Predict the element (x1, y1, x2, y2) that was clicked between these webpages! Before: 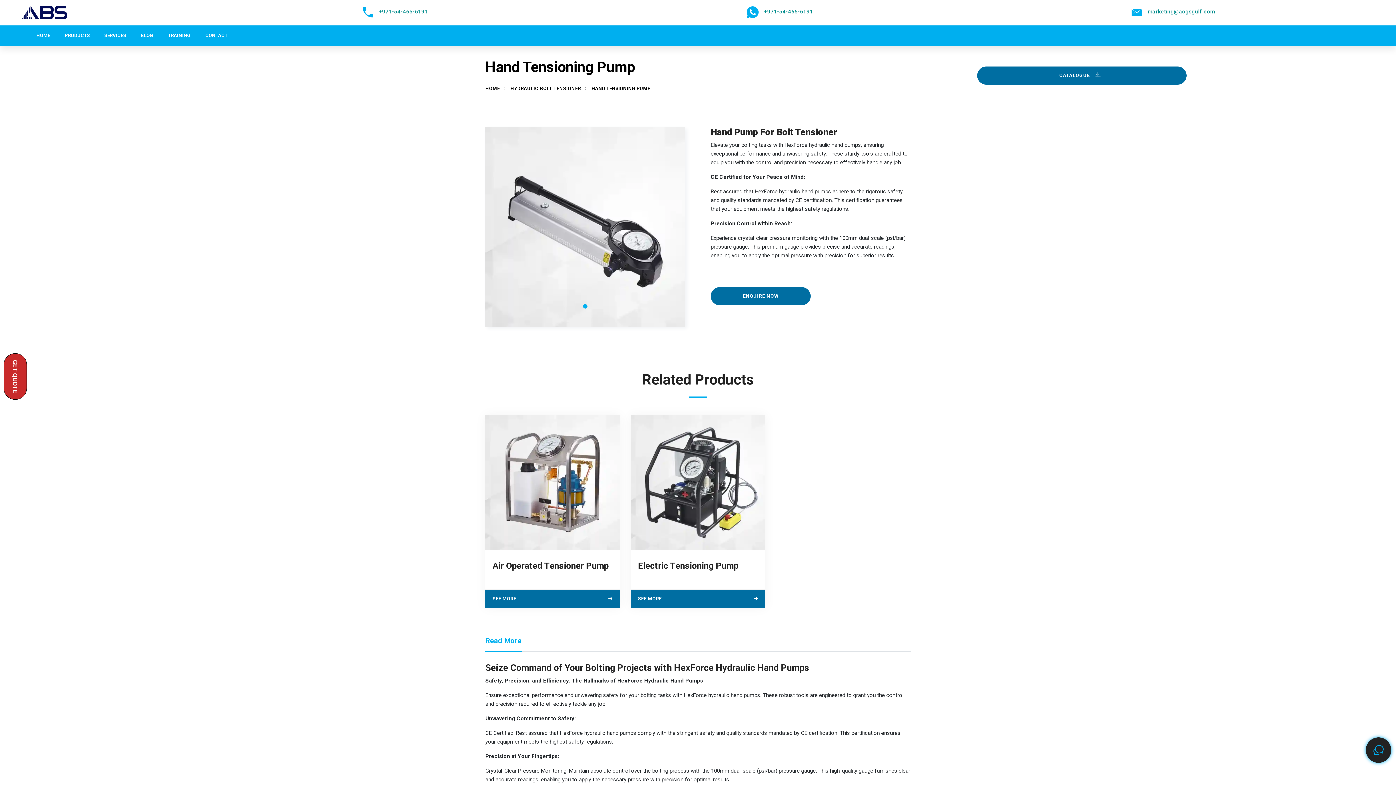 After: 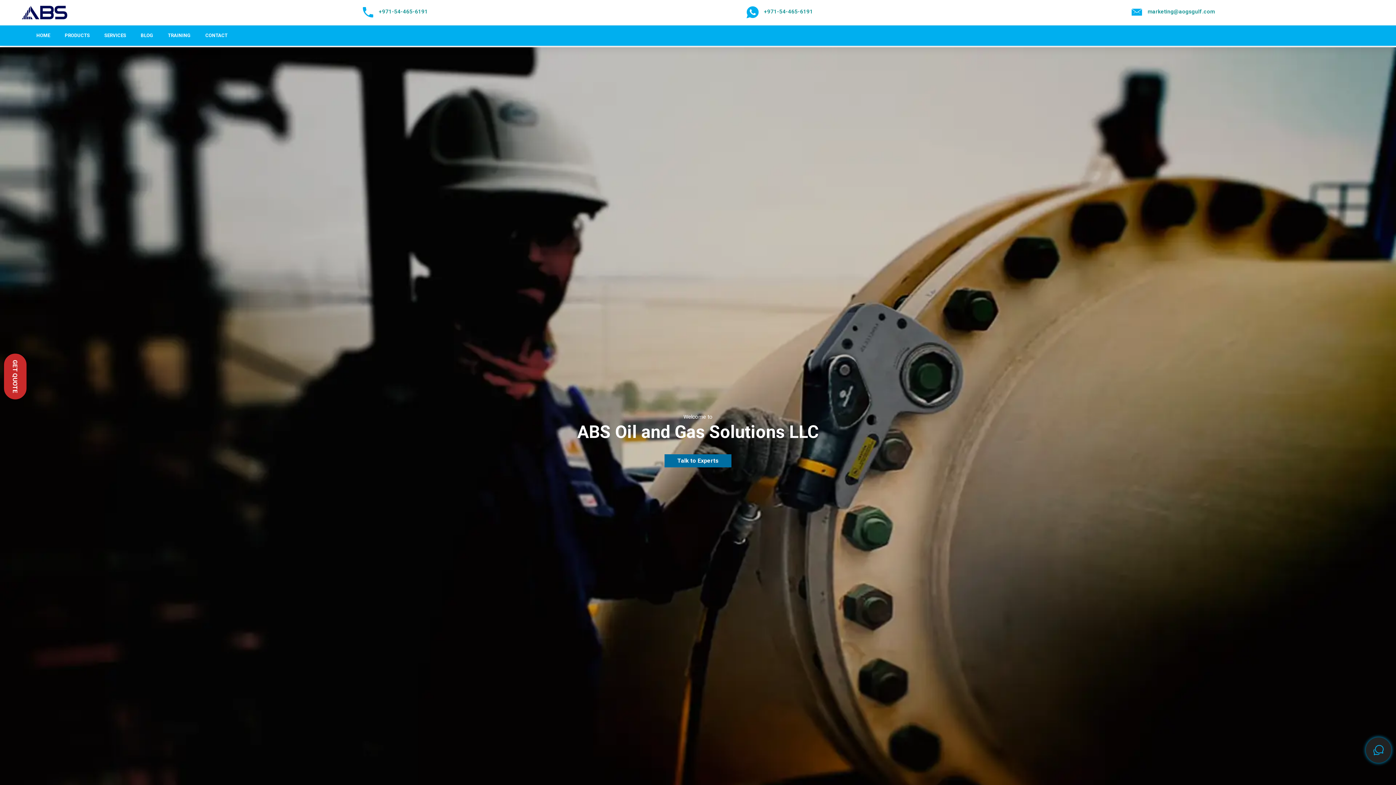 Action: bbox: (21, 5, 67, 19)